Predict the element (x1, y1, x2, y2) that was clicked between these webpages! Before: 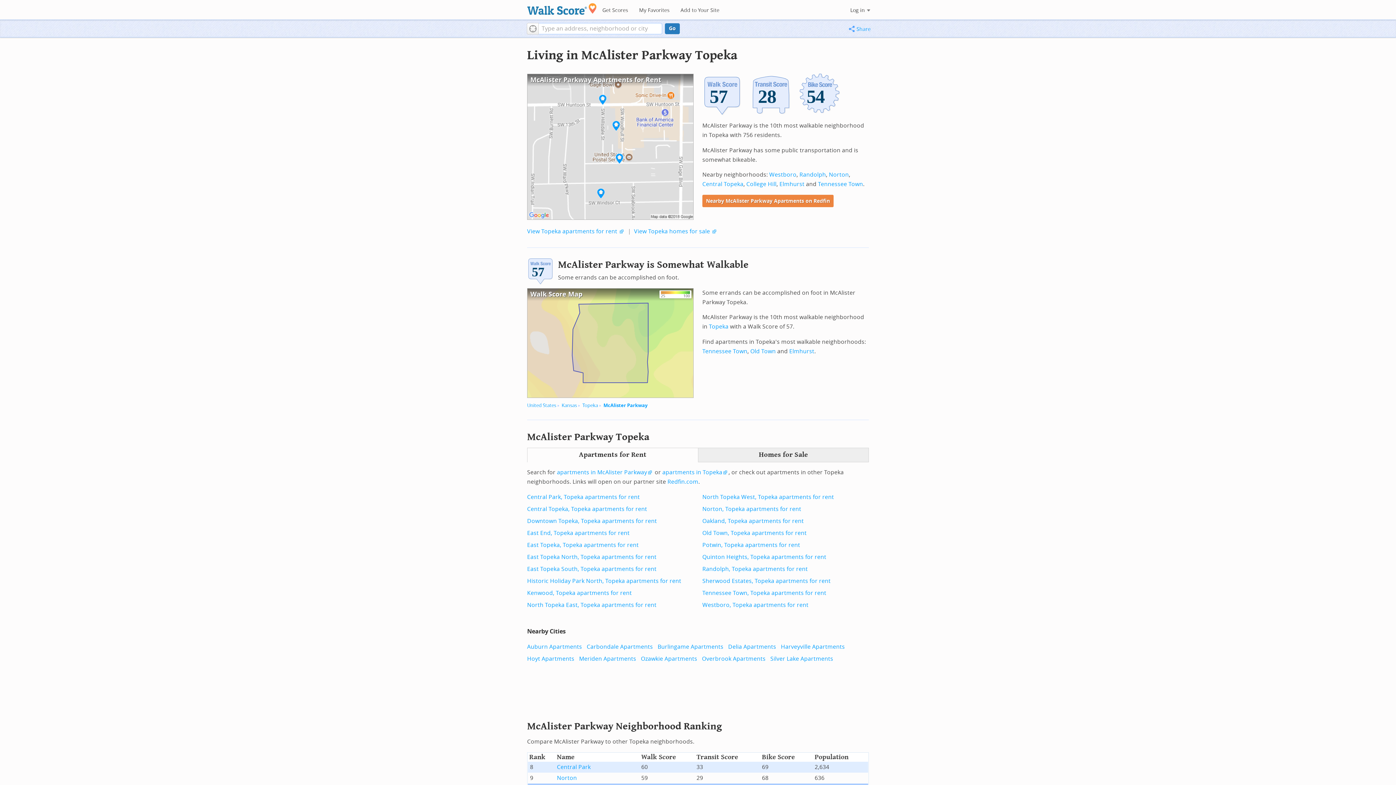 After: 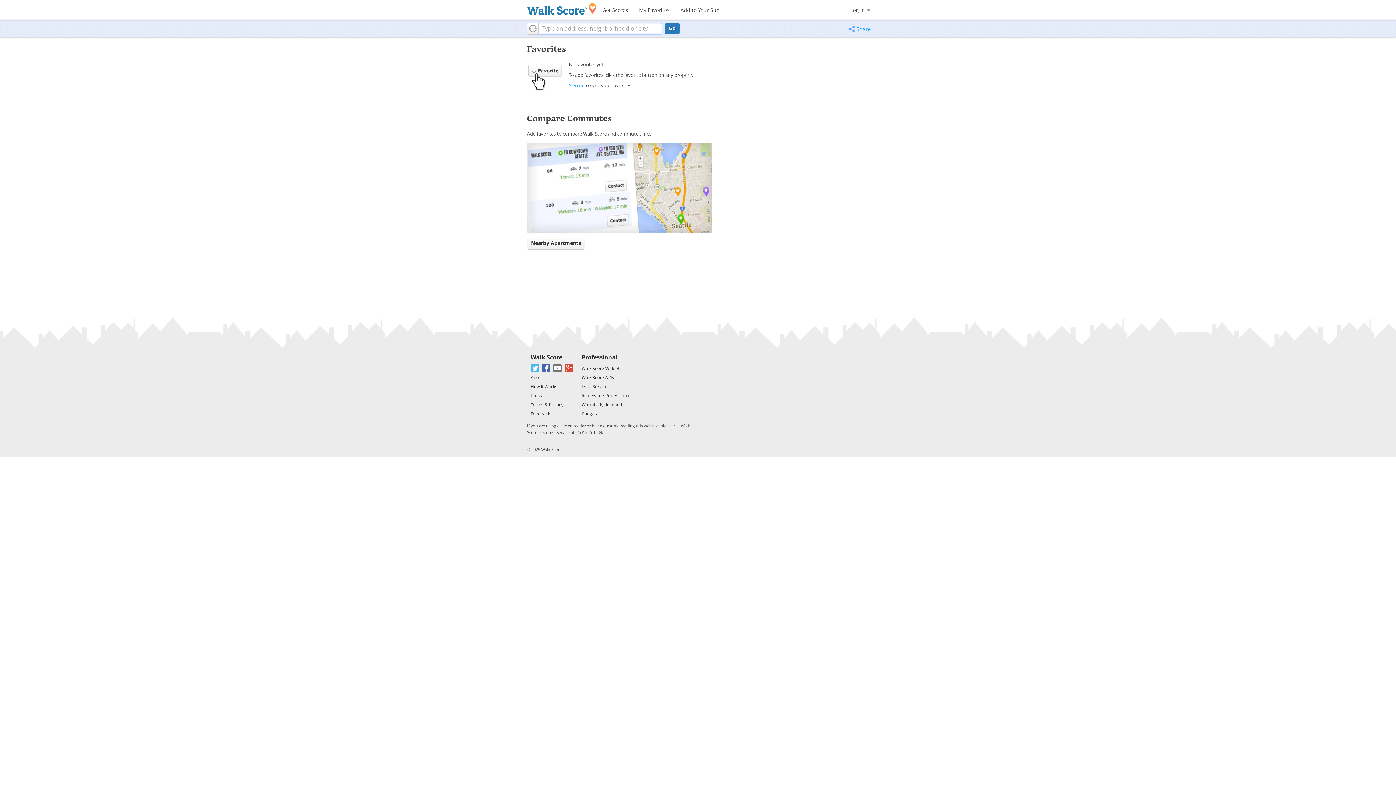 Action: bbox: (634, 4, 674, 16) label: My Favorites